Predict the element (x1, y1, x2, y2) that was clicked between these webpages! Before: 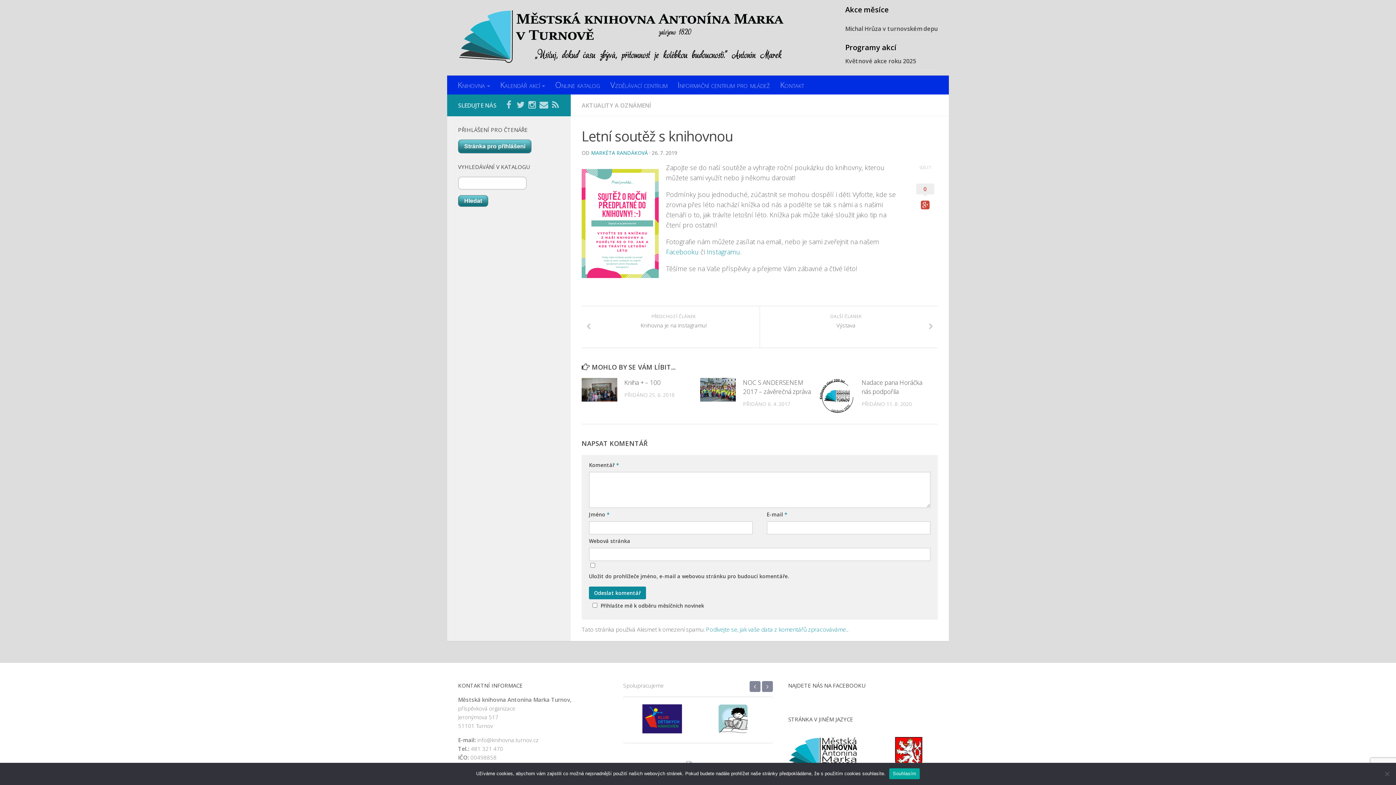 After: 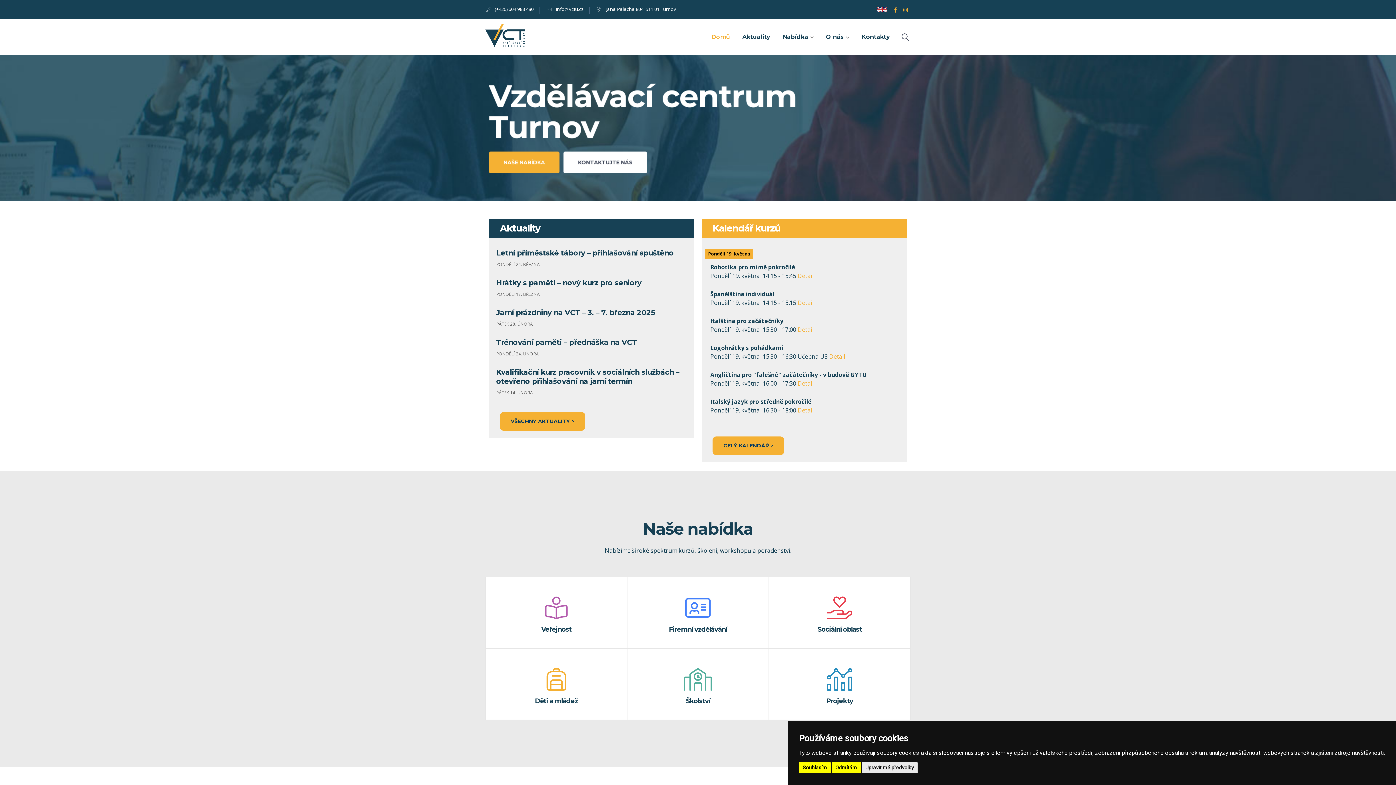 Action: label: Vzdělávací centrum bbox: (605, 75, 672, 93)